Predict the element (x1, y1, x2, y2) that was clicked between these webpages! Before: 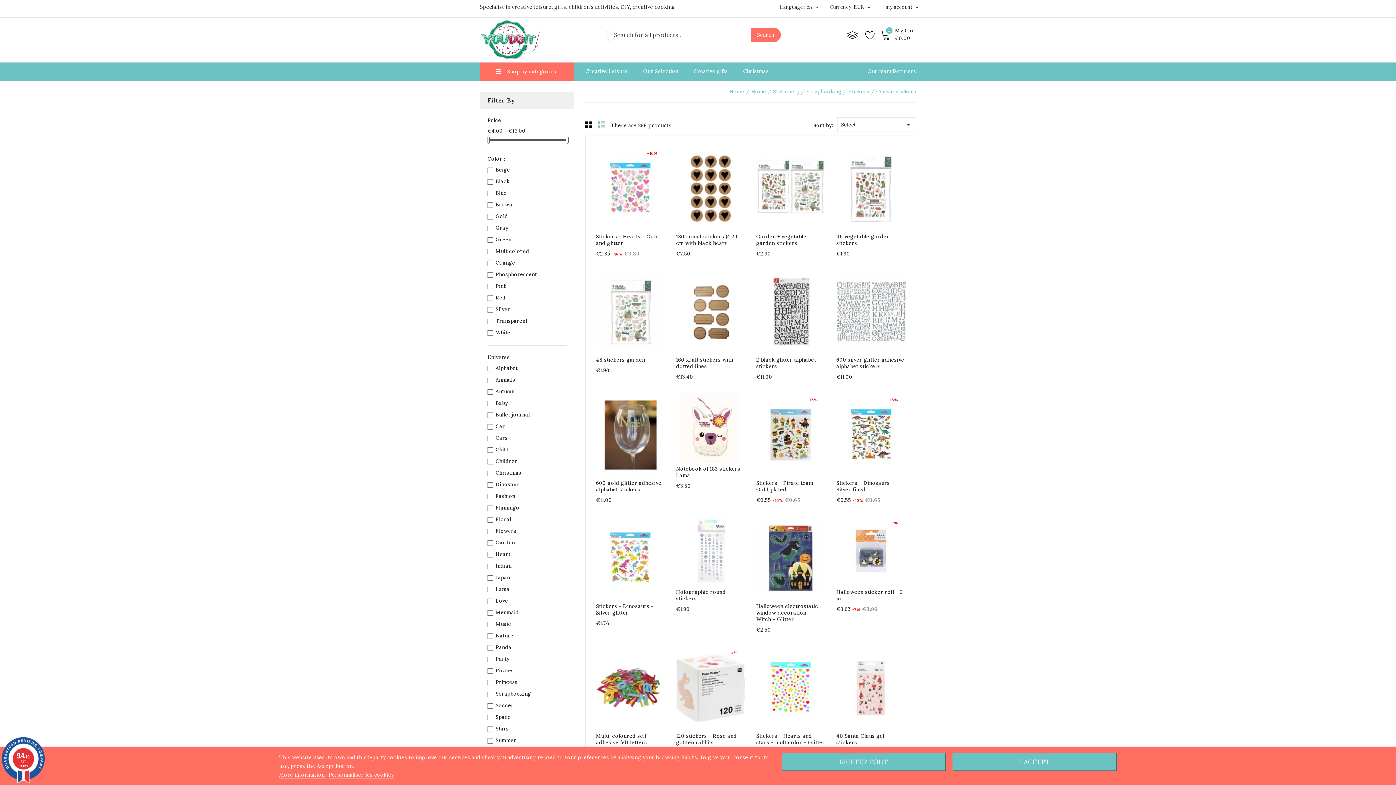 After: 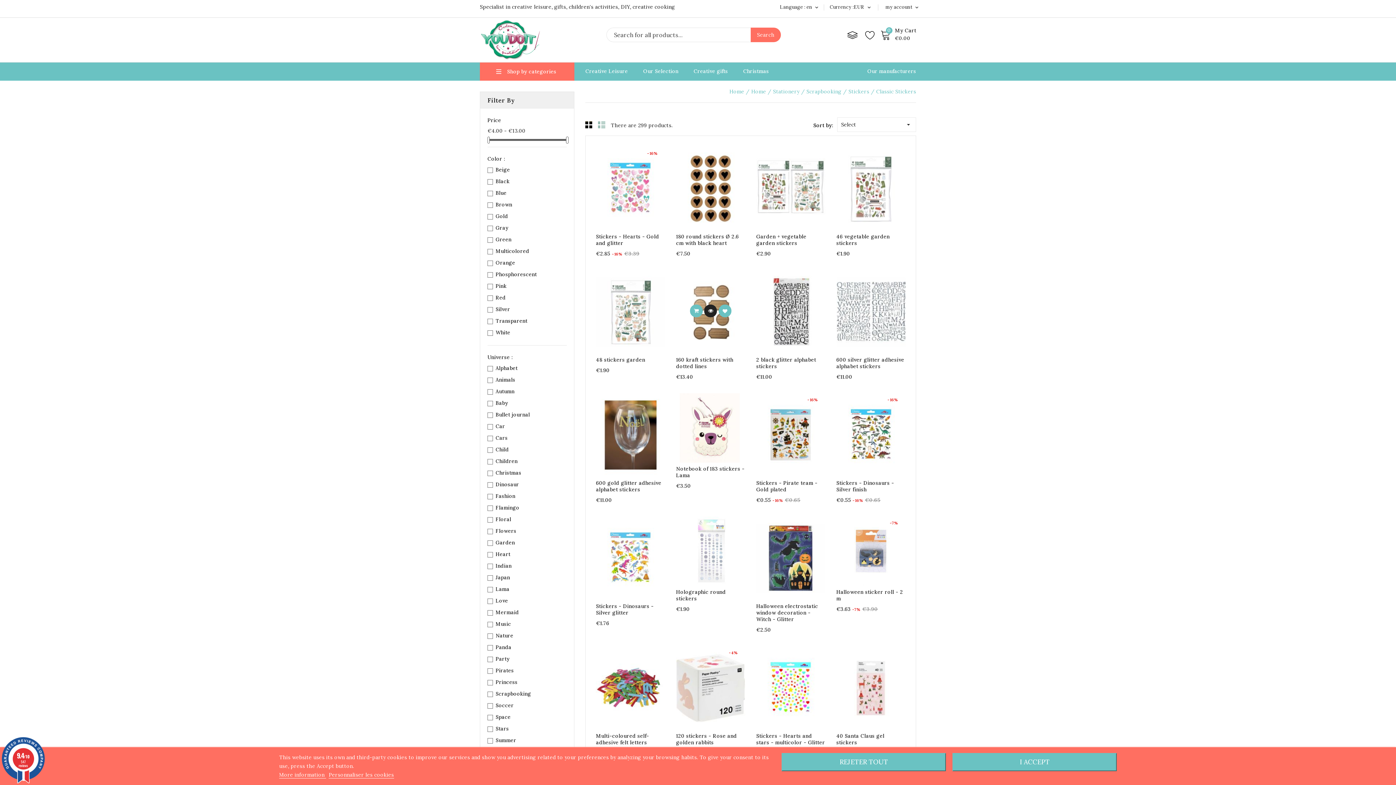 Action: bbox: (704, 304, 717, 317)